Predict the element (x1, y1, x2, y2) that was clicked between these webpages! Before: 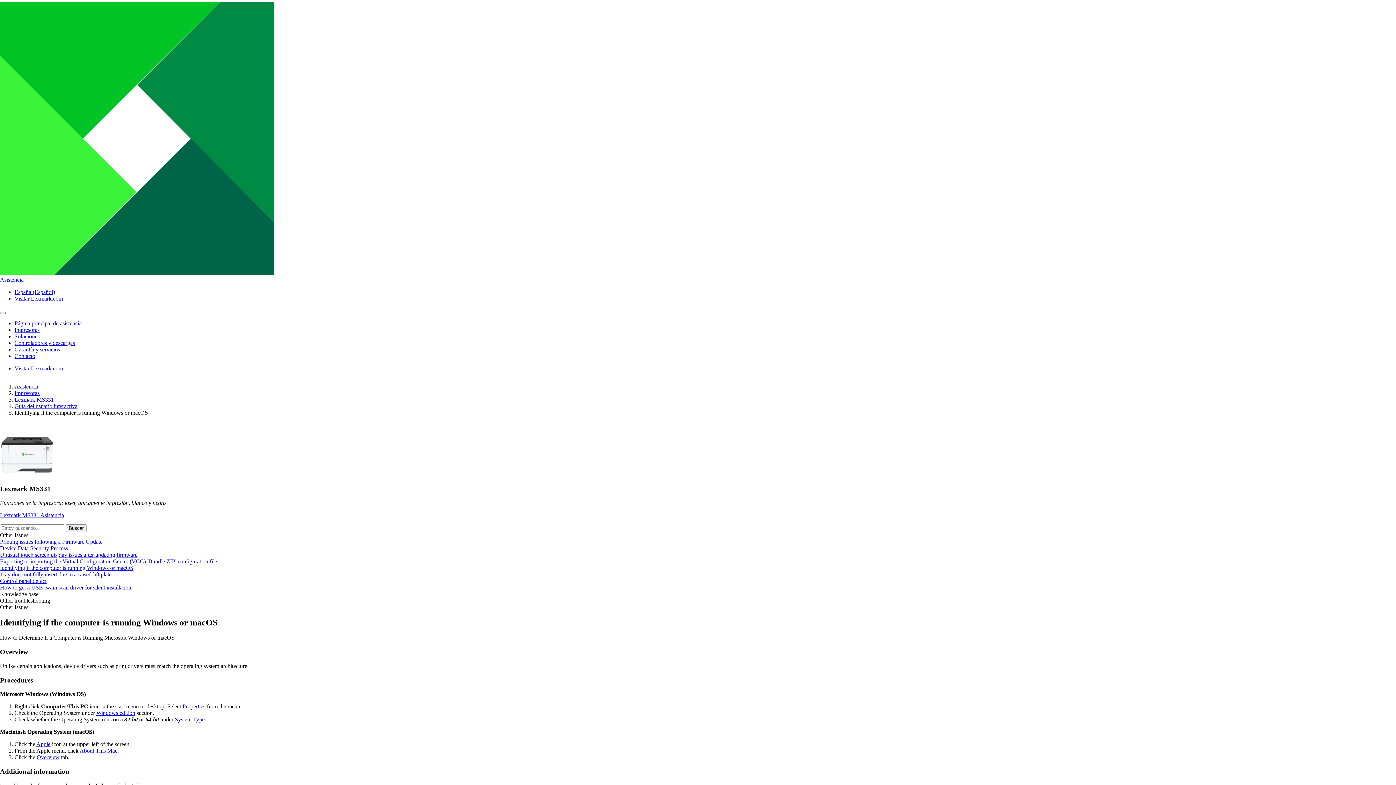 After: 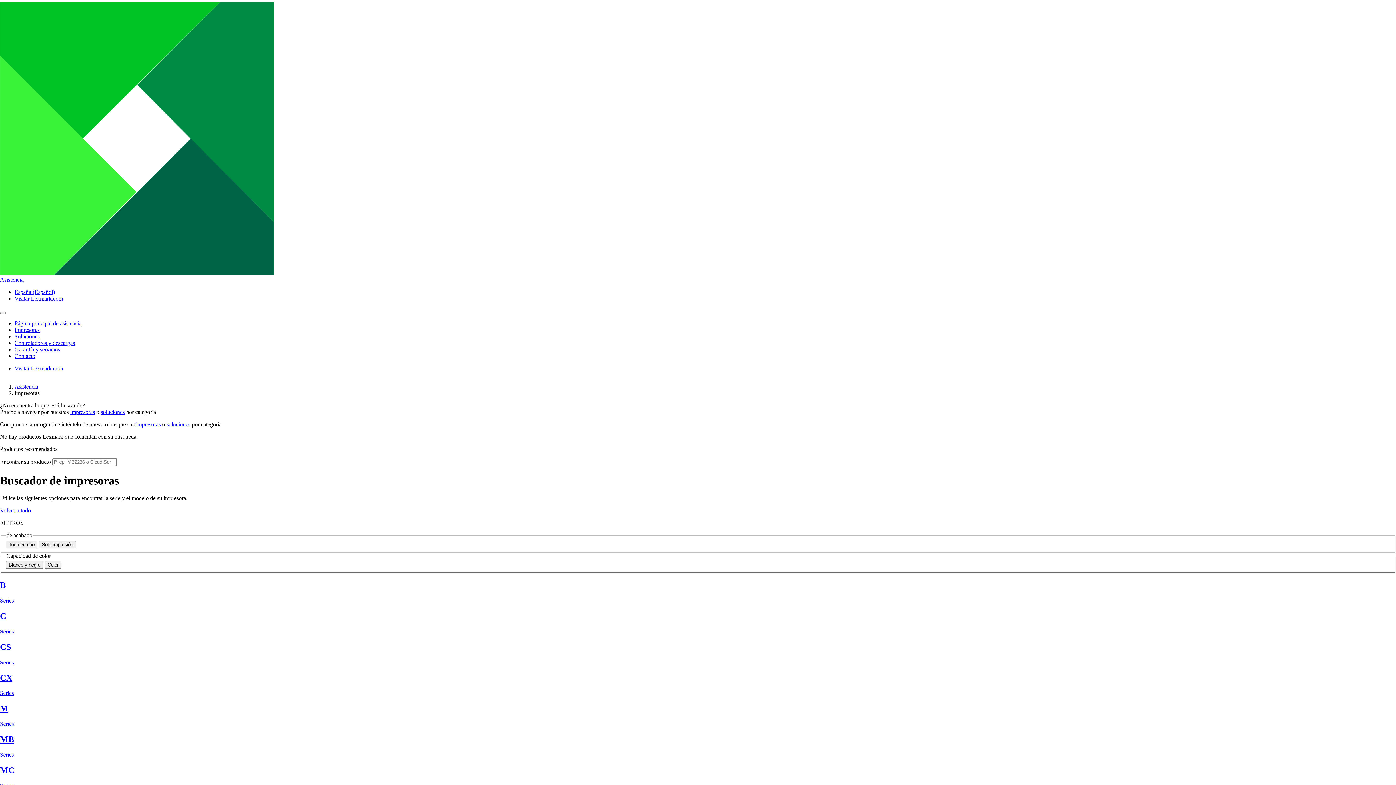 Action: bbox: (14, 390, 39, 396) label: Impresoras